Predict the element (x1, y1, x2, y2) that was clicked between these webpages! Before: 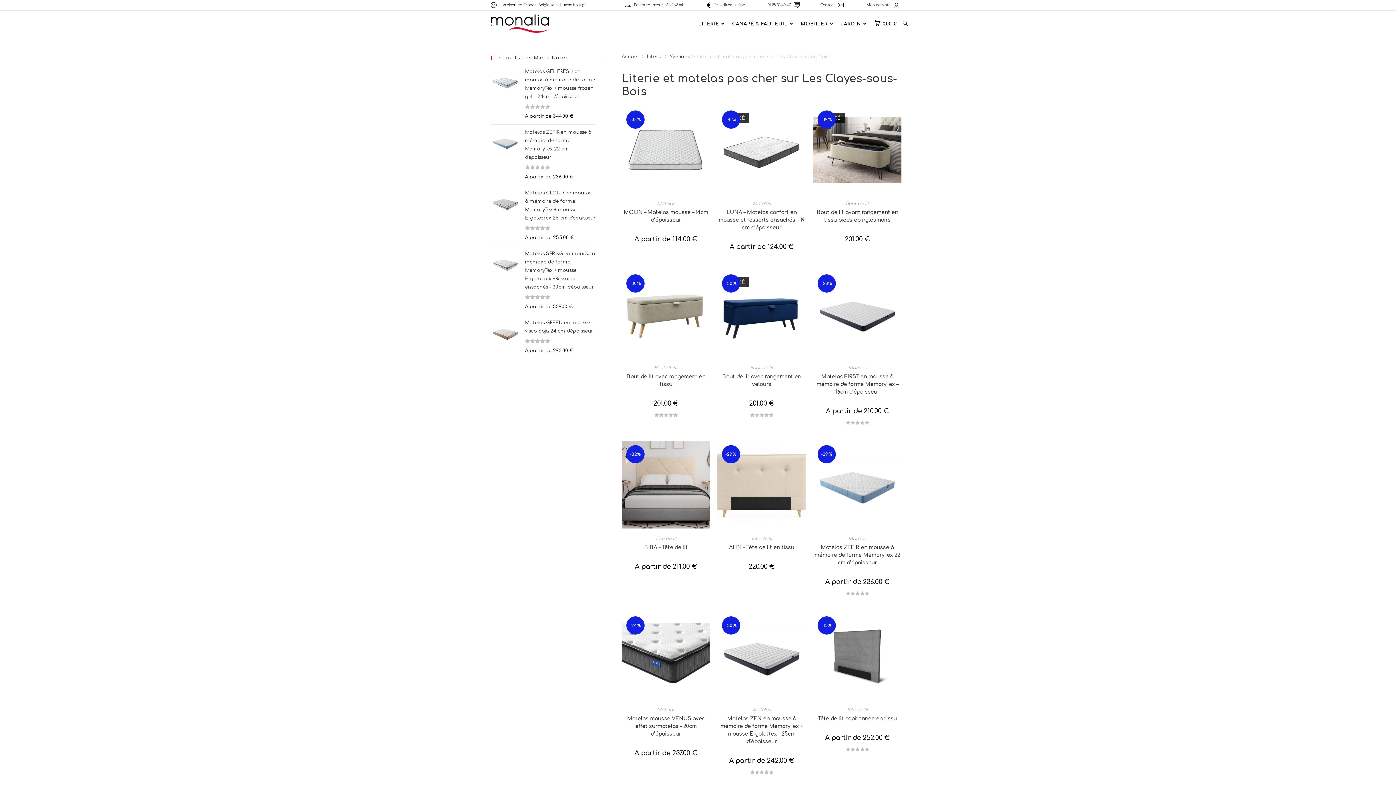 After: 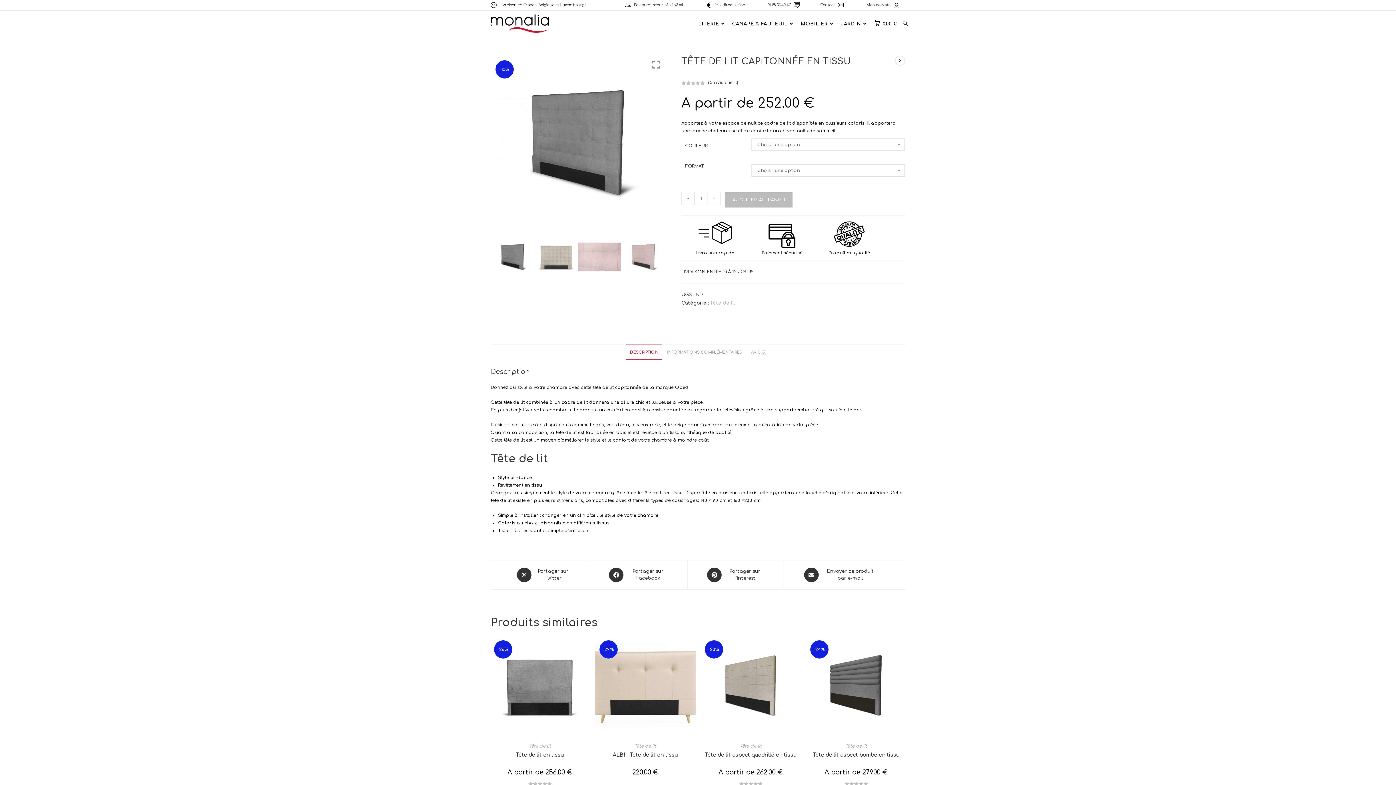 Action: bbox: (813, 653, 901, 658)